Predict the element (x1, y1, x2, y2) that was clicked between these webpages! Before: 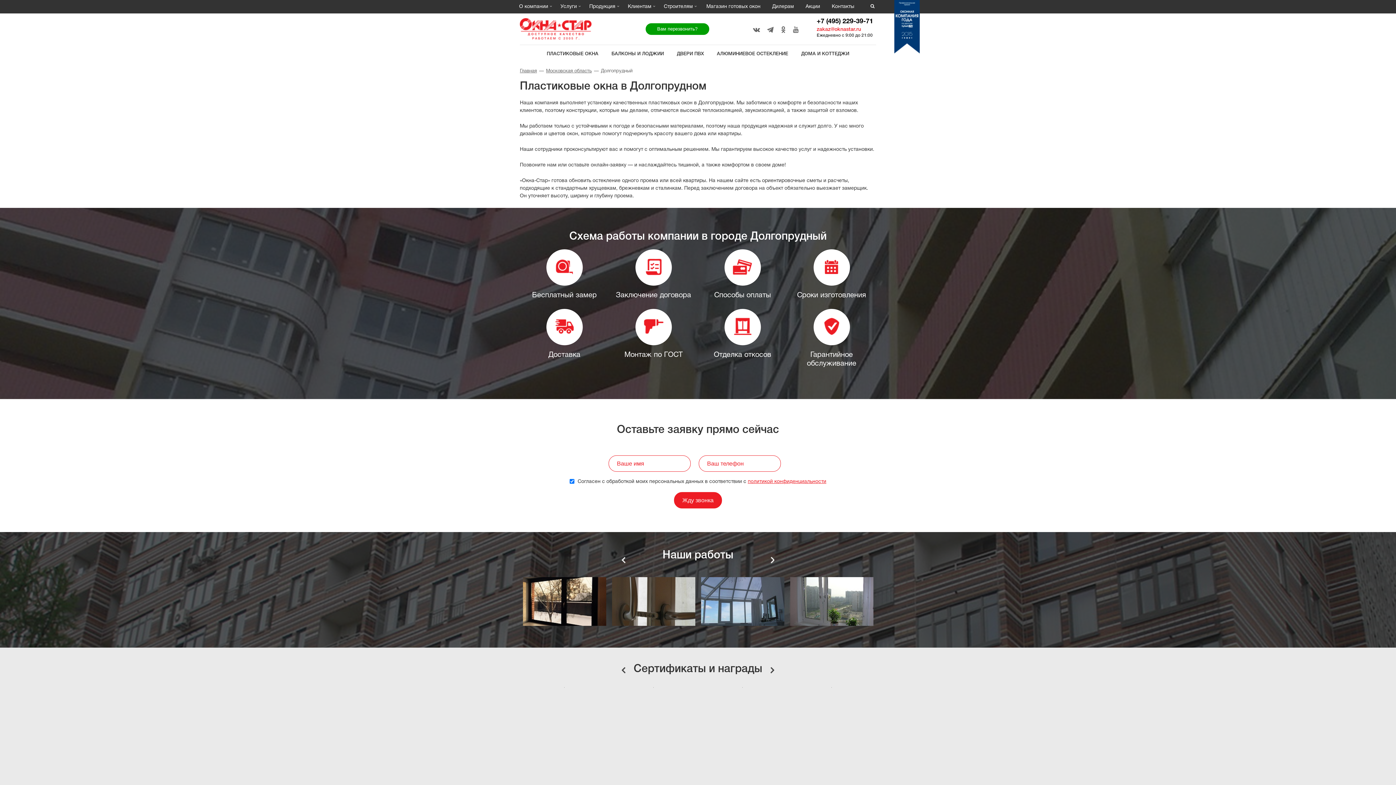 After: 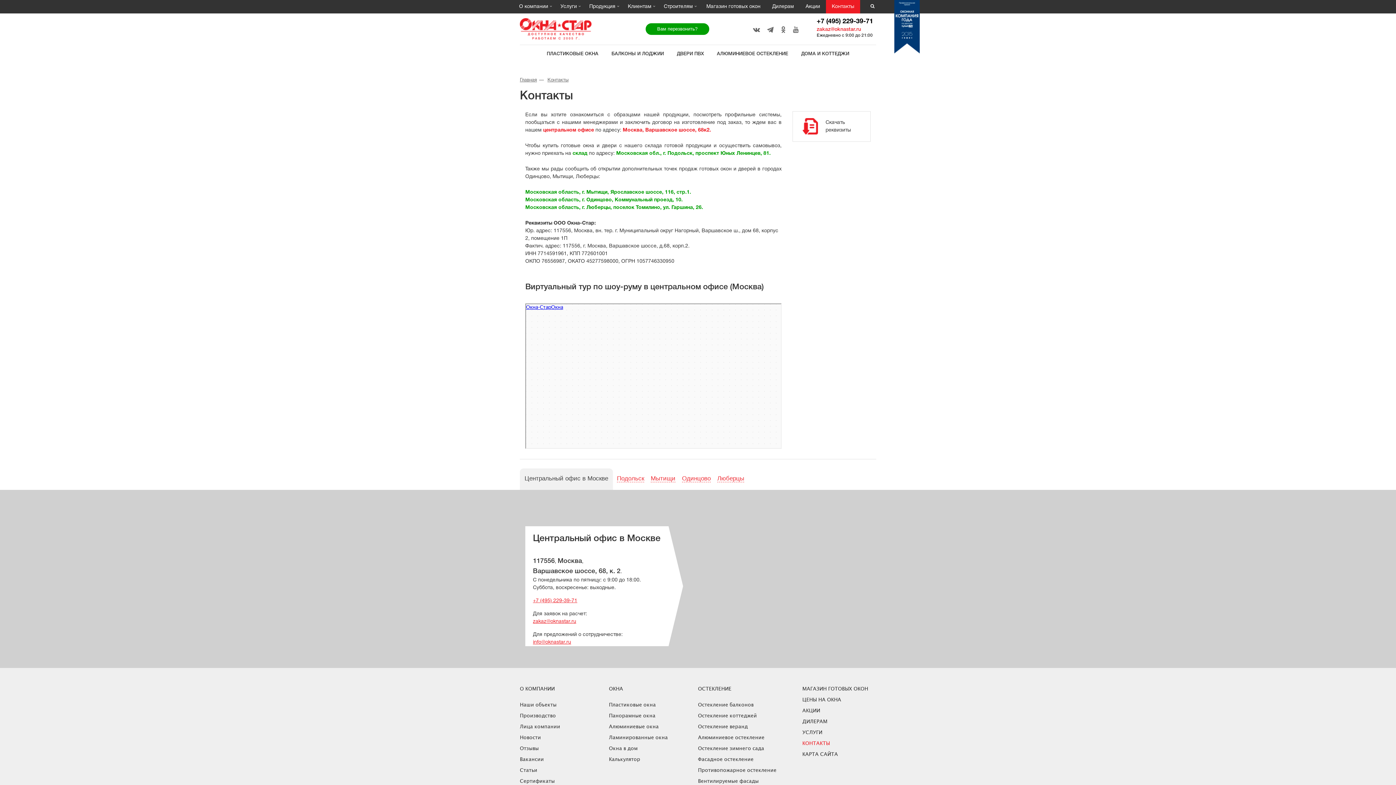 Action: label: Контакты bbox: (826, 0, 860, 13)